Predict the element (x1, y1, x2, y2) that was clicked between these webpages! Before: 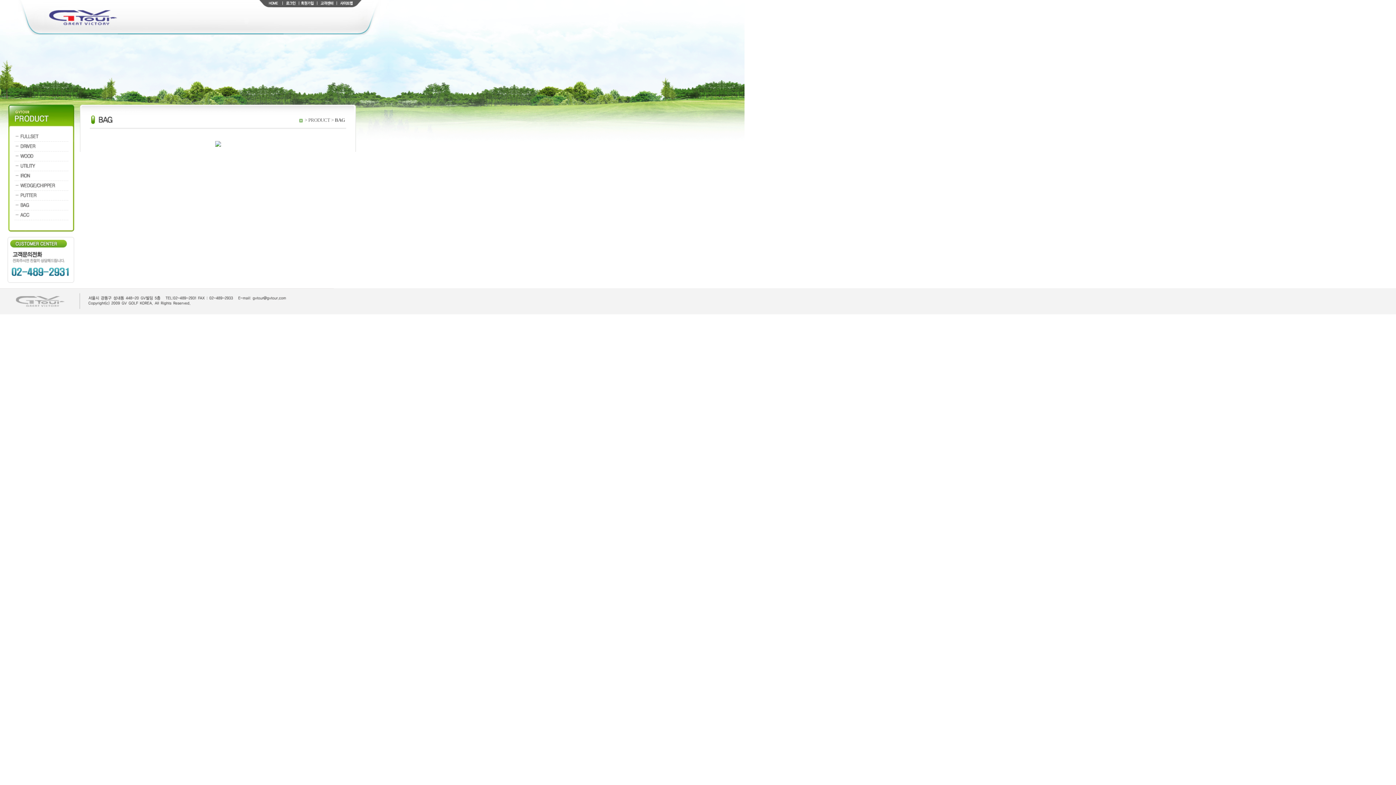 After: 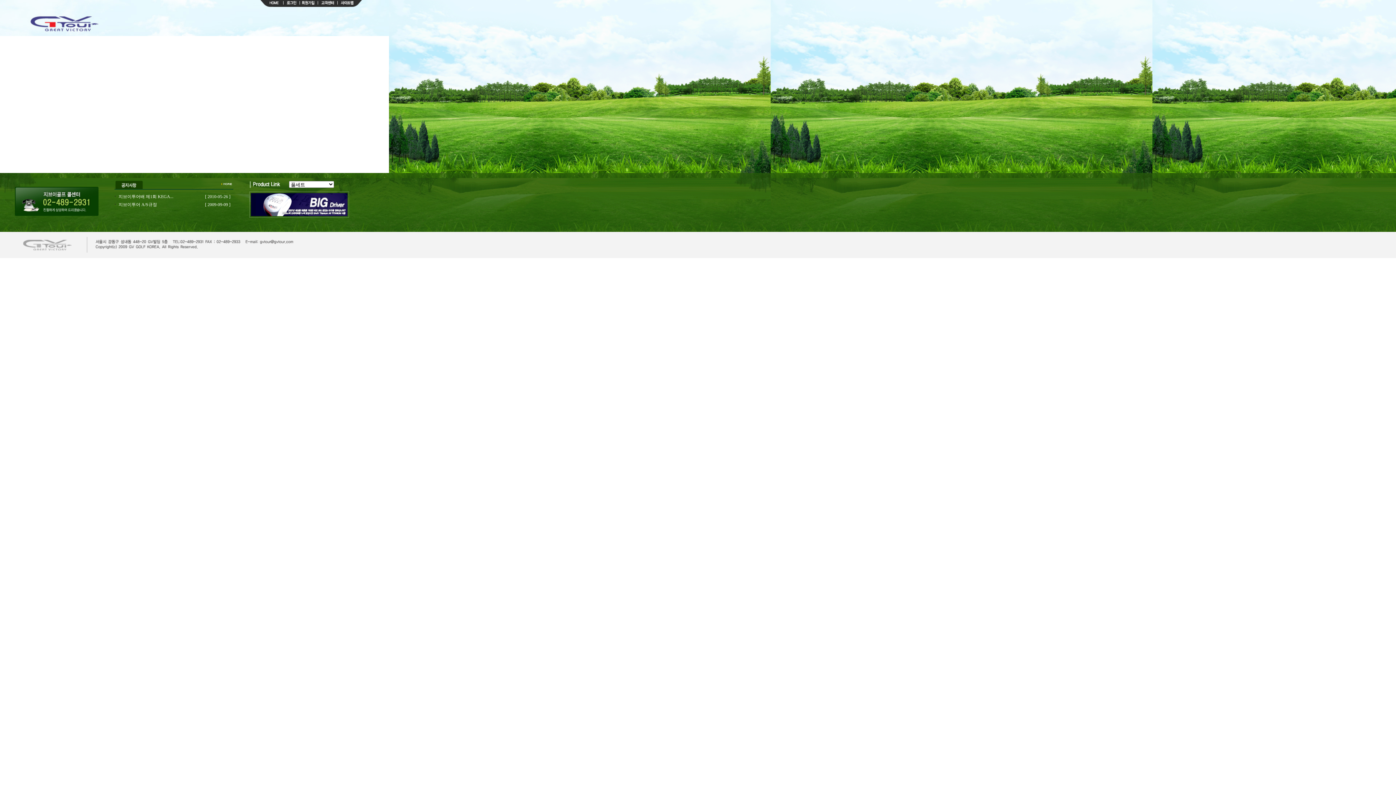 Action: bbox: (44, 25, 122, 30)